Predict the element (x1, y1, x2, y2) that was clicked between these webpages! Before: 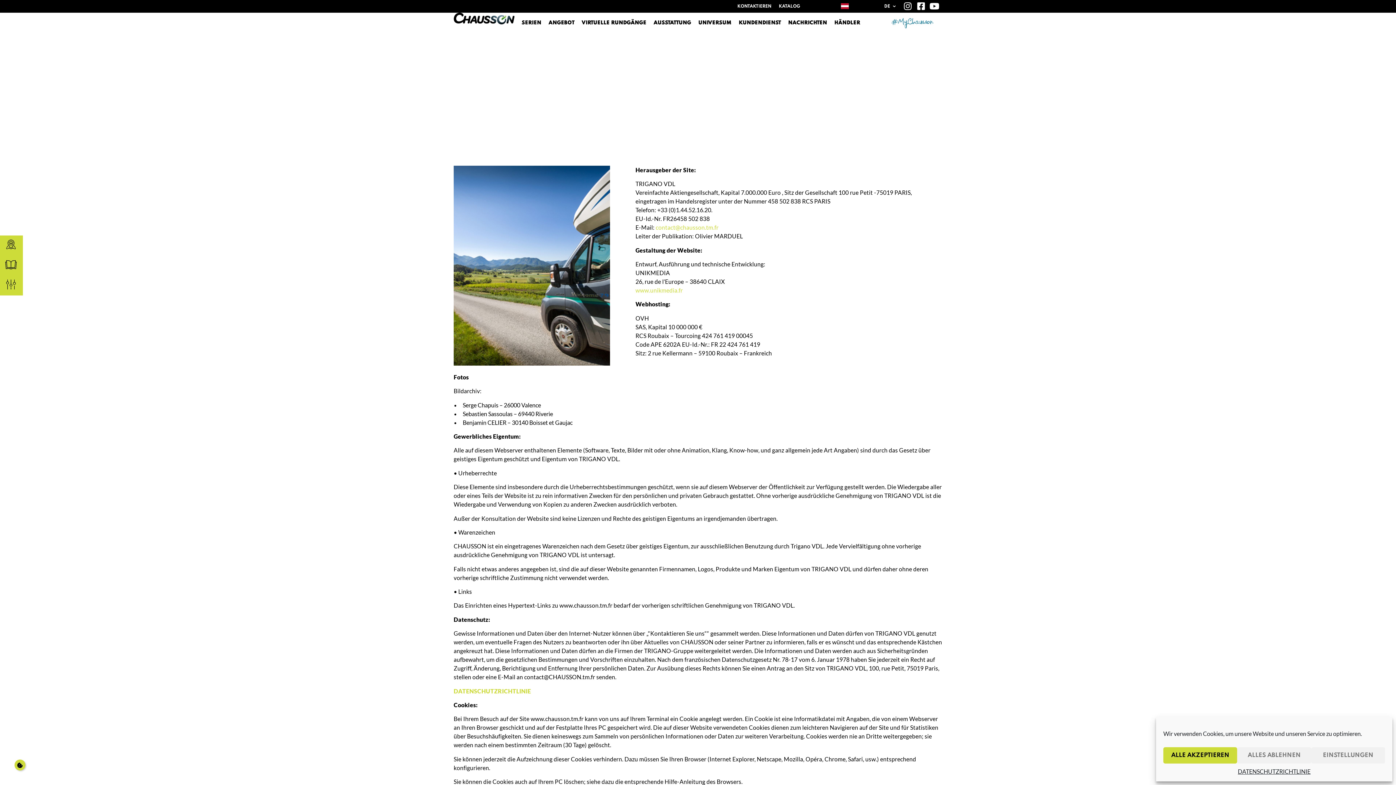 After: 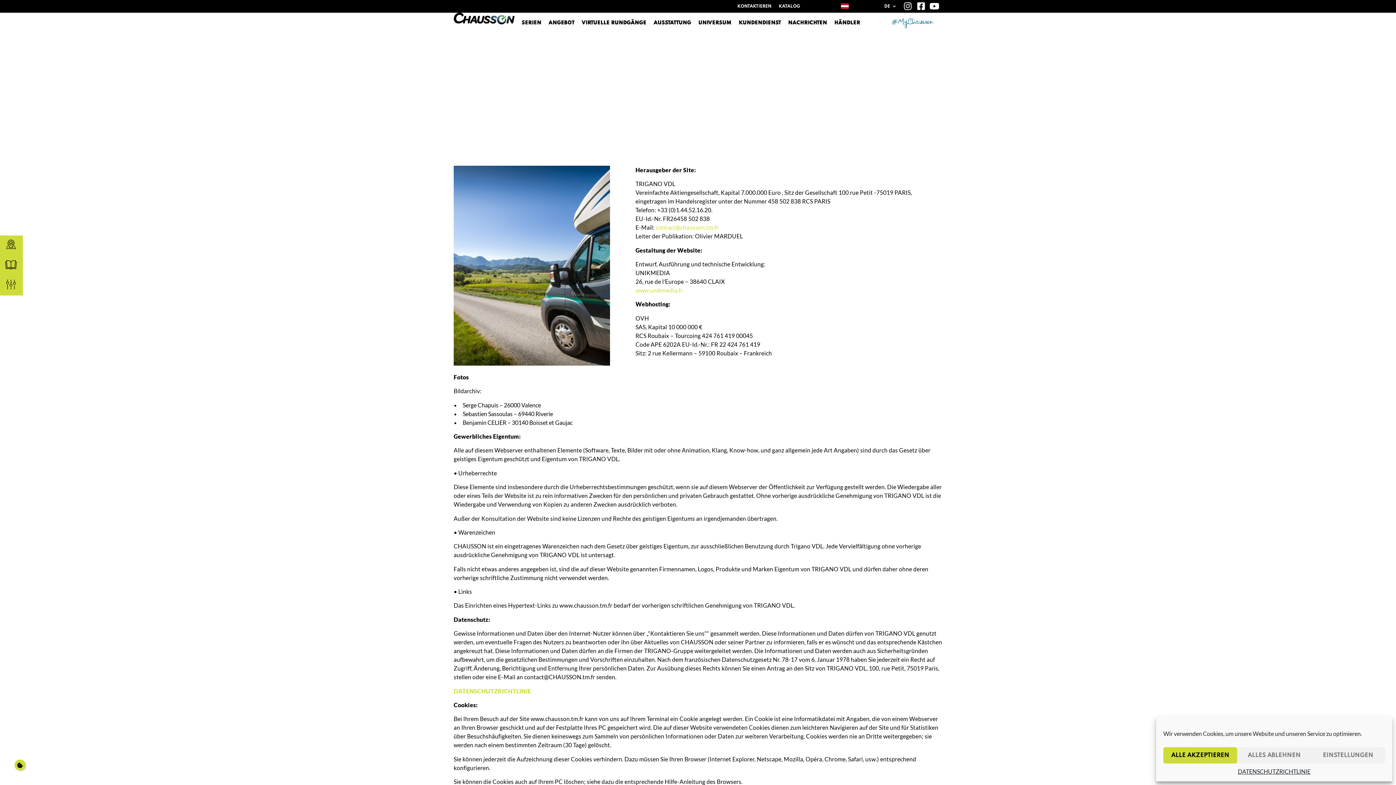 Action: bbox: (453, 687, 531, 694) label: DATENSCHUTZRICHTLINIE